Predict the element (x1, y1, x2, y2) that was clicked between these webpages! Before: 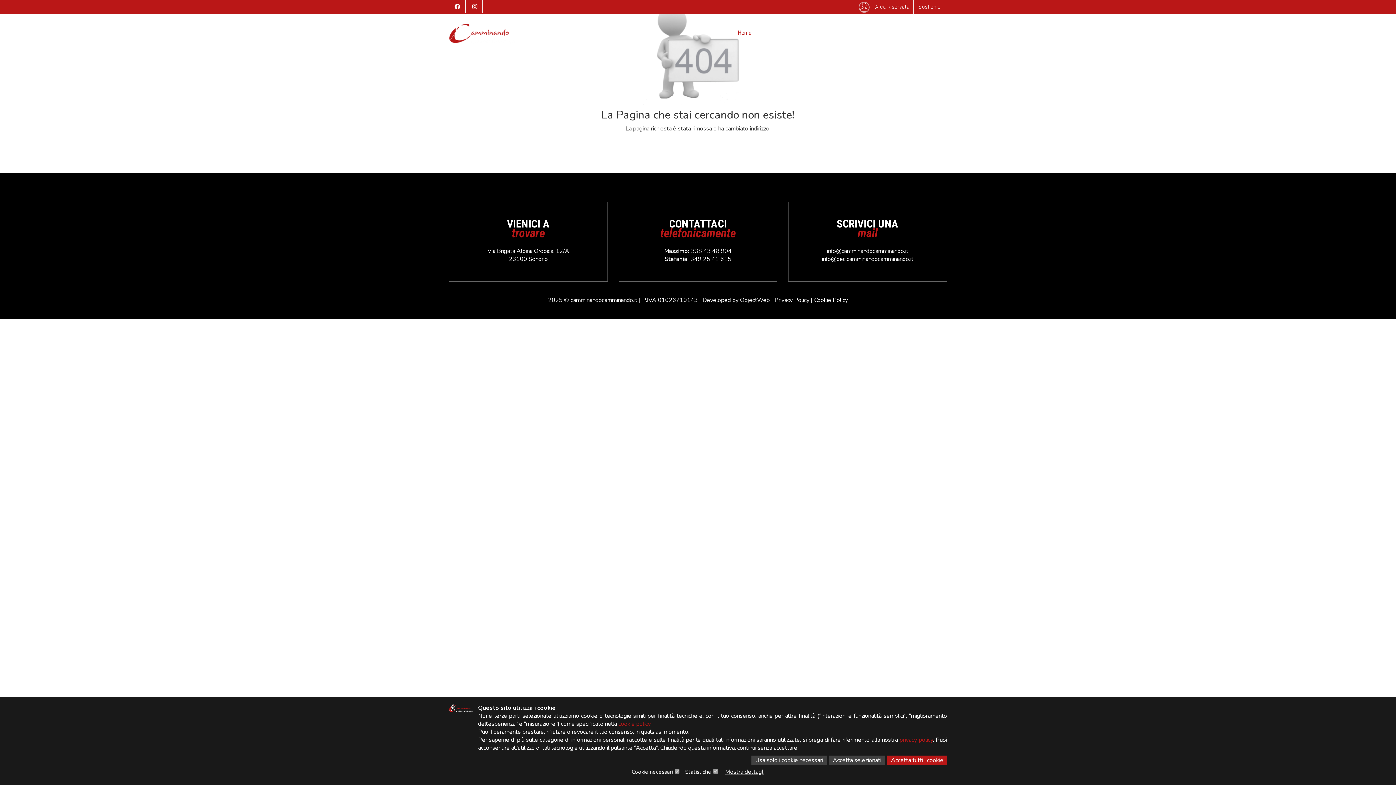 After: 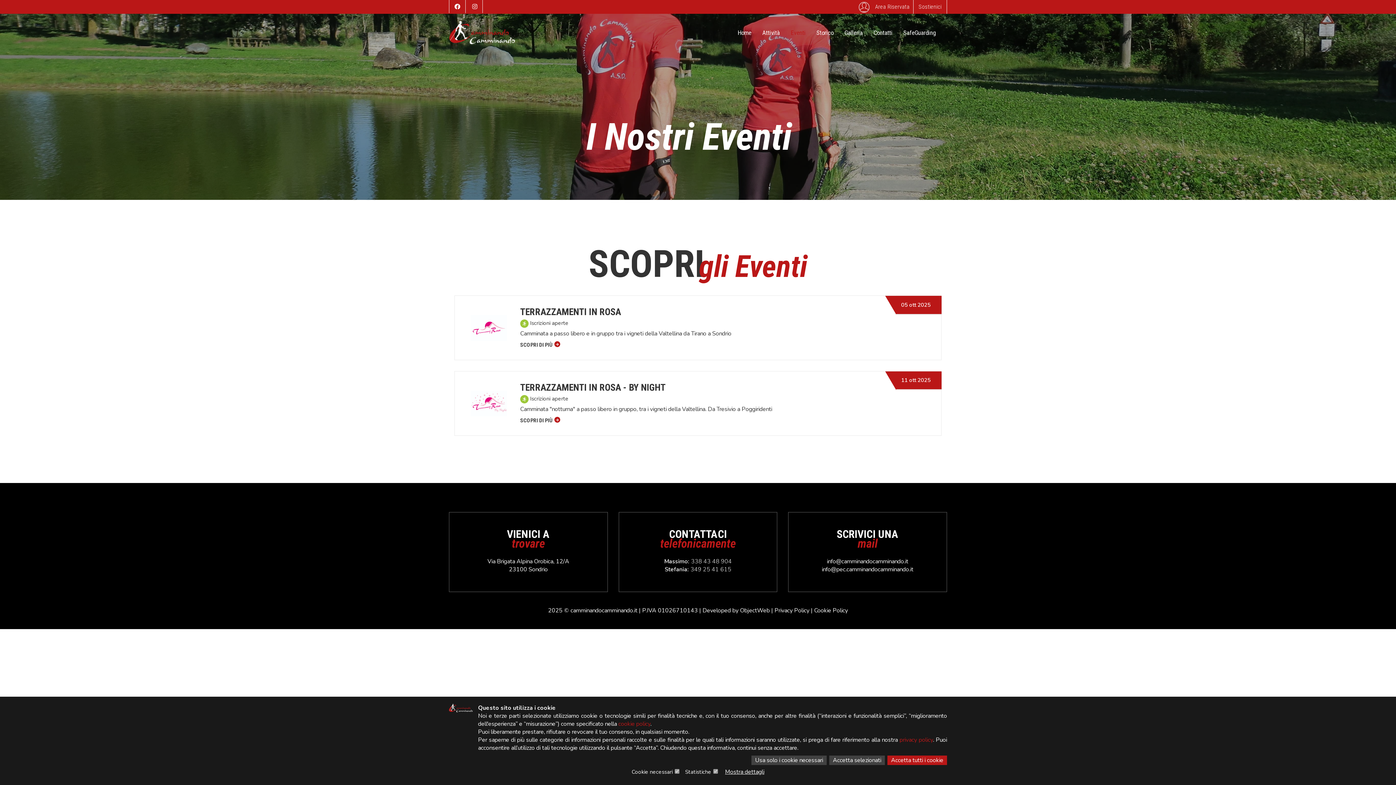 Action: bbox: (785, 23, 811, 41) label: Eventi